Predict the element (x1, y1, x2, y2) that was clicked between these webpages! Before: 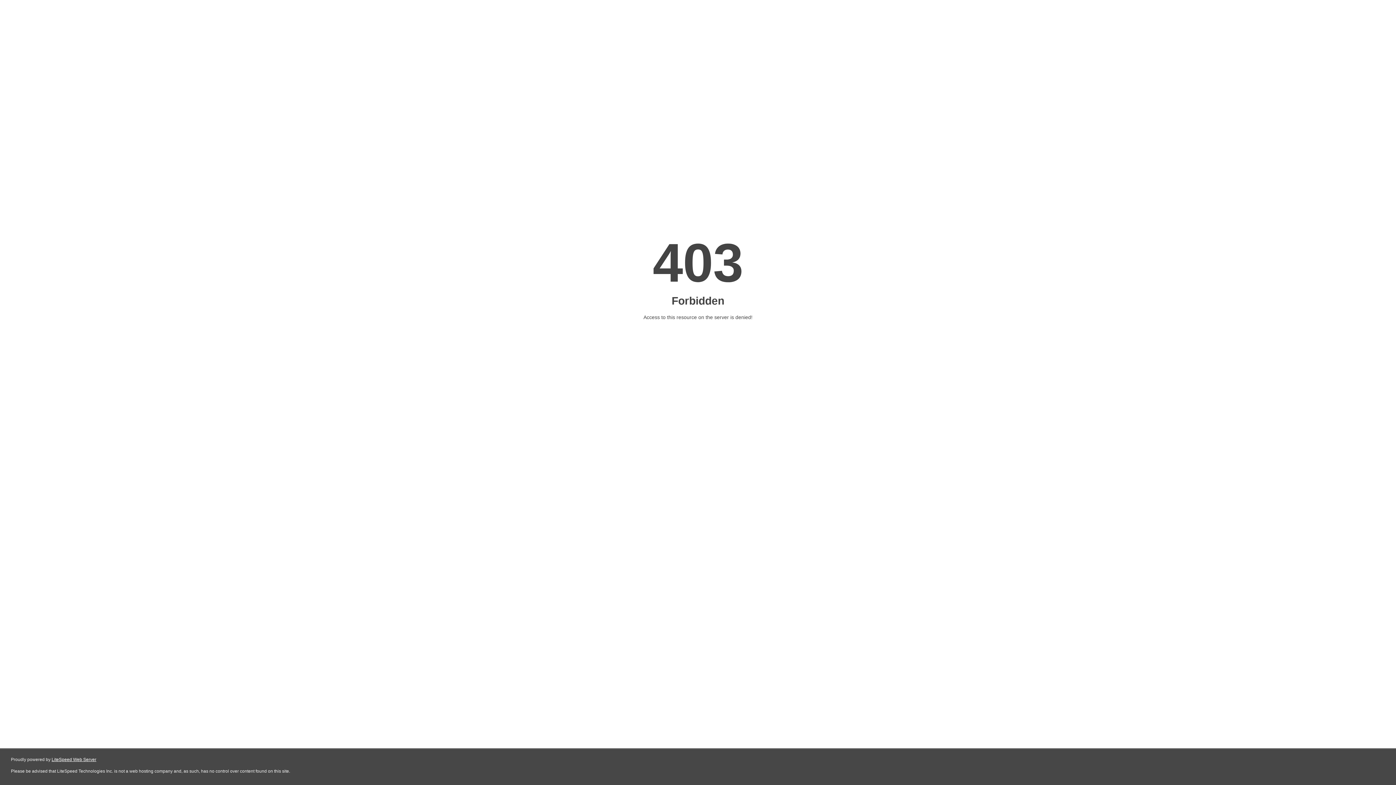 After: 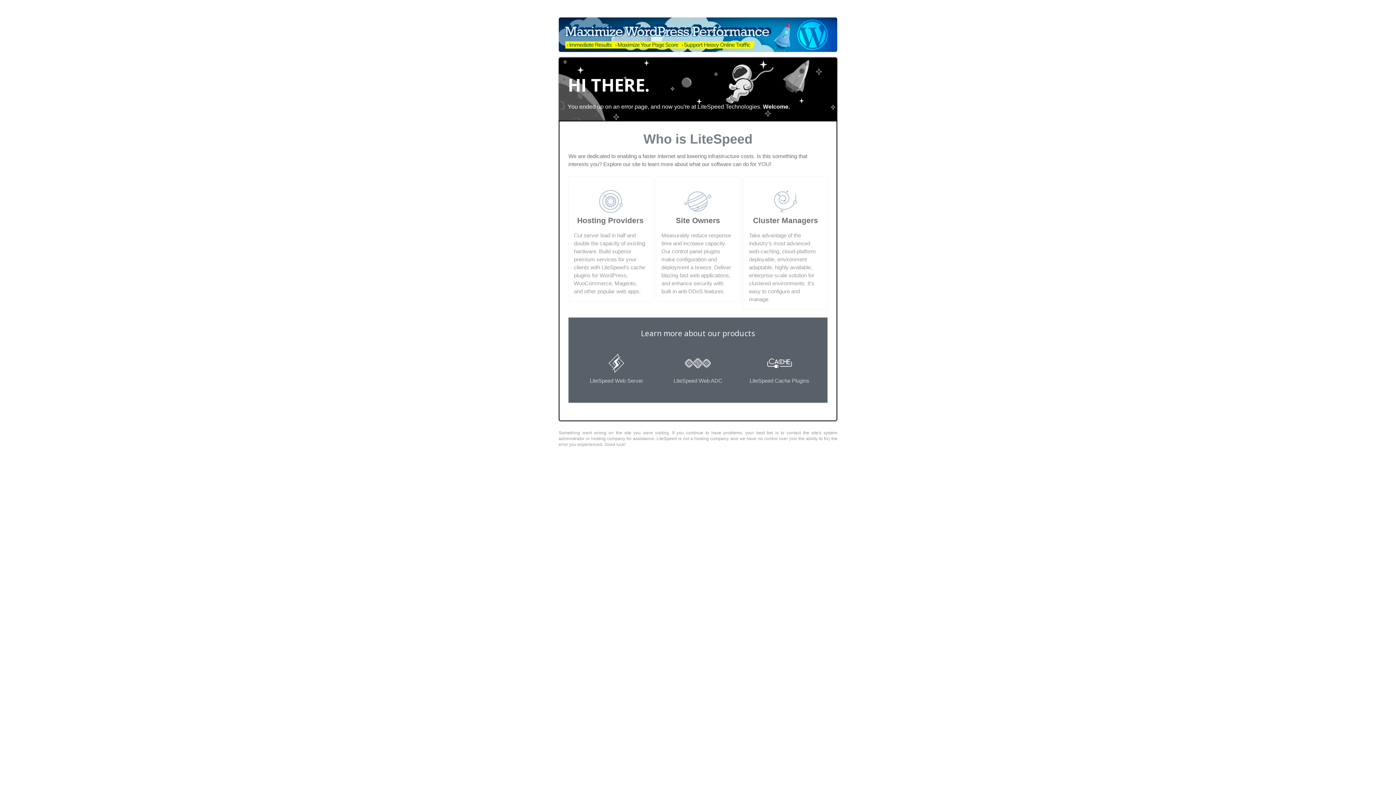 Action: label: LiteSpeed Web Server bbox: (51, 757, 96, 762)